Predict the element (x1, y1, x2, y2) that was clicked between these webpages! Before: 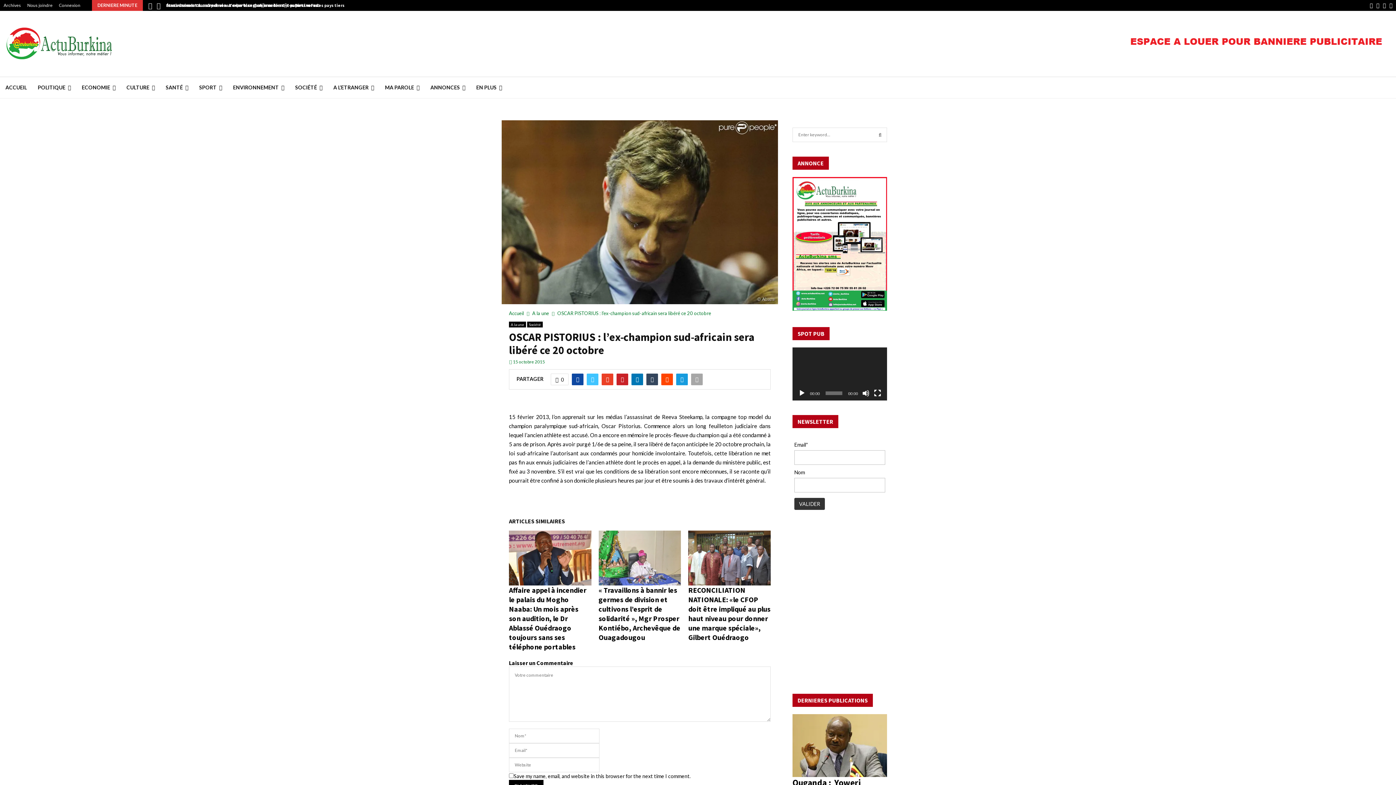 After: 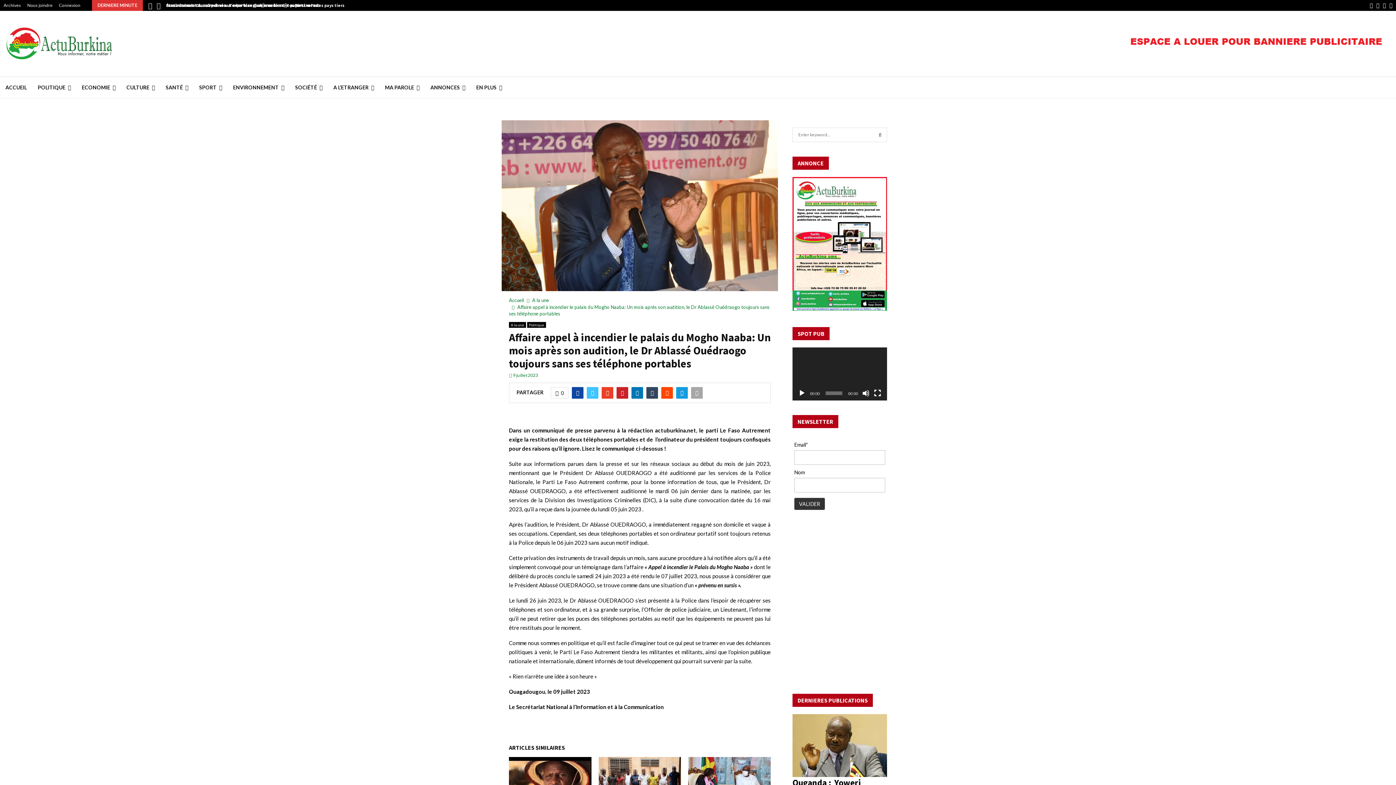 Action: bbox: (509, 530, 591, 585)